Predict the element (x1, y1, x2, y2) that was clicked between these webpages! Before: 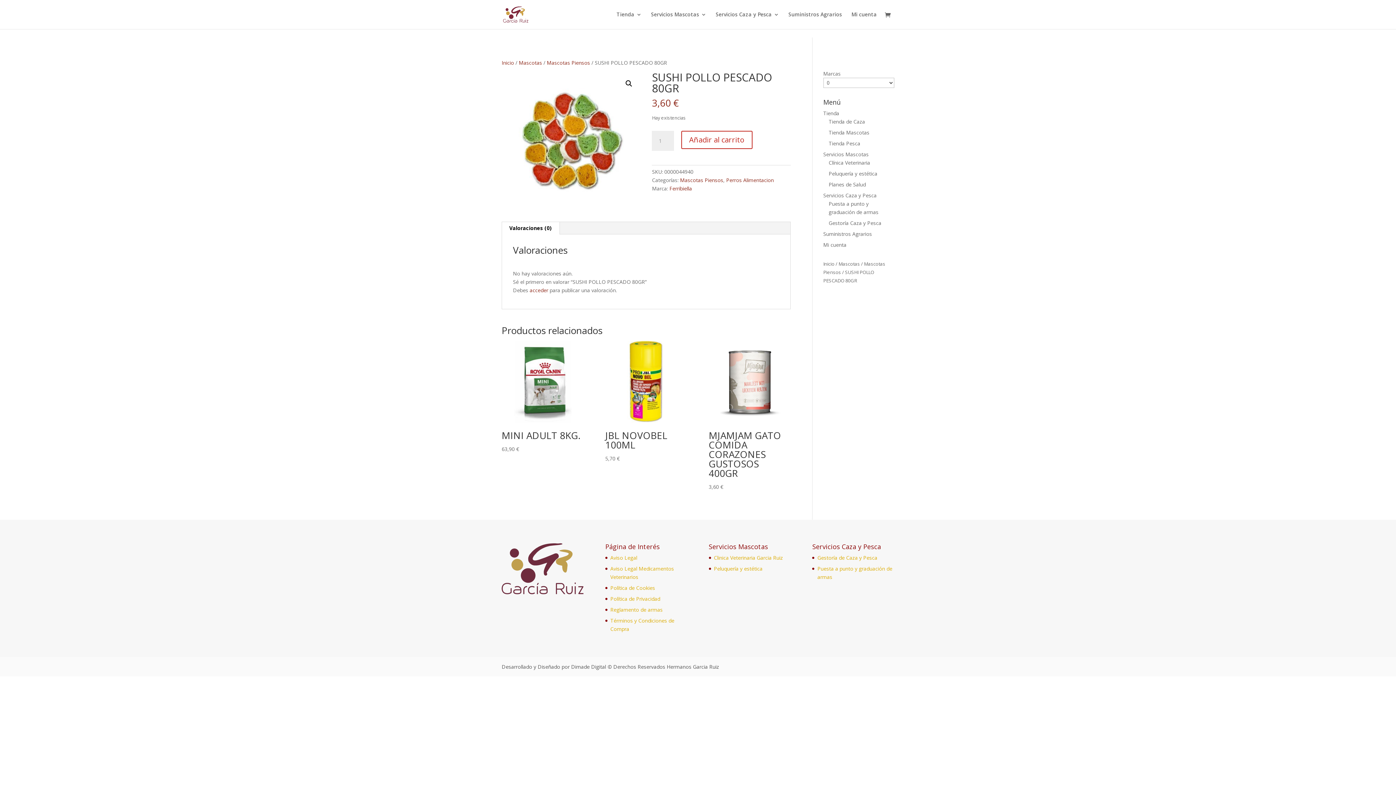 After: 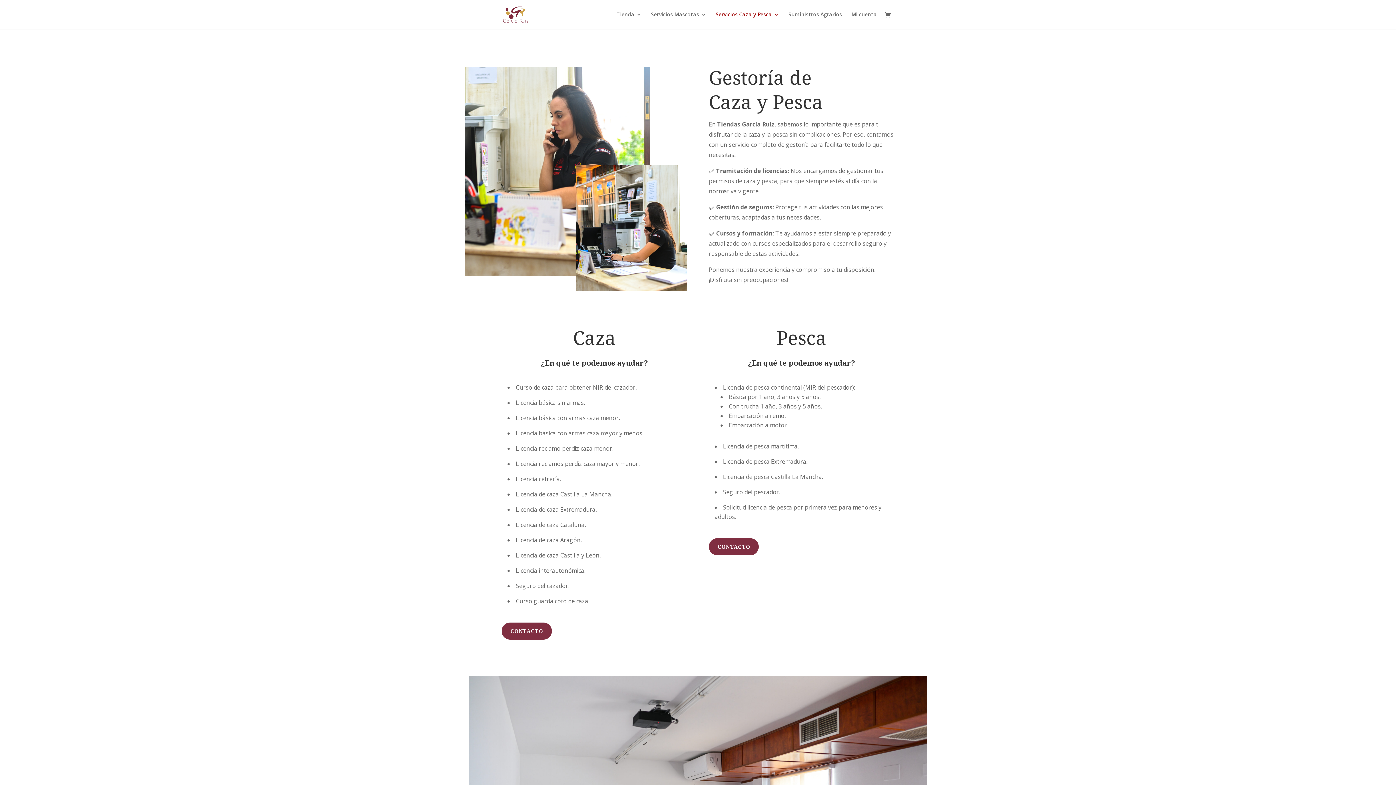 Action: label: Gestoría Caza y Pesca bbox: (828, 219, 881, 226)